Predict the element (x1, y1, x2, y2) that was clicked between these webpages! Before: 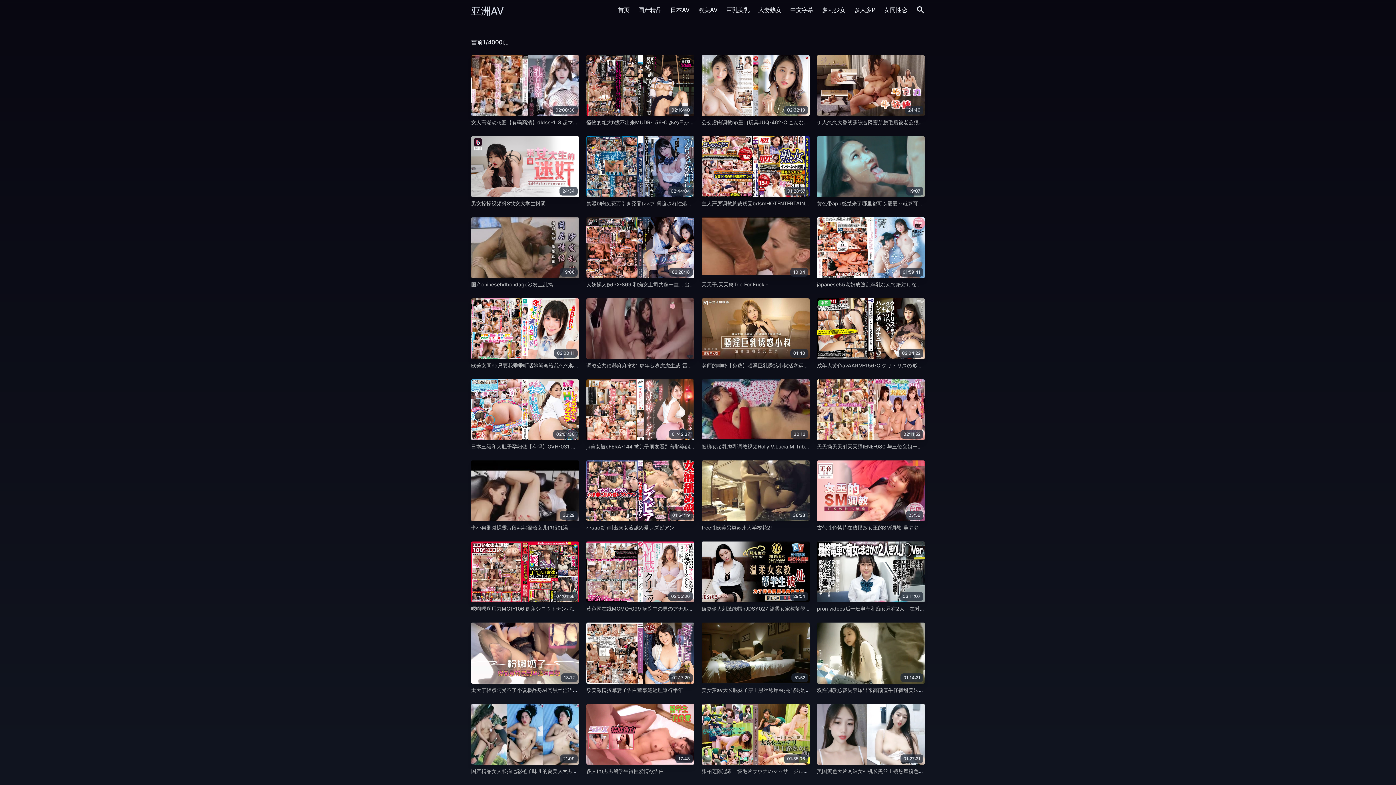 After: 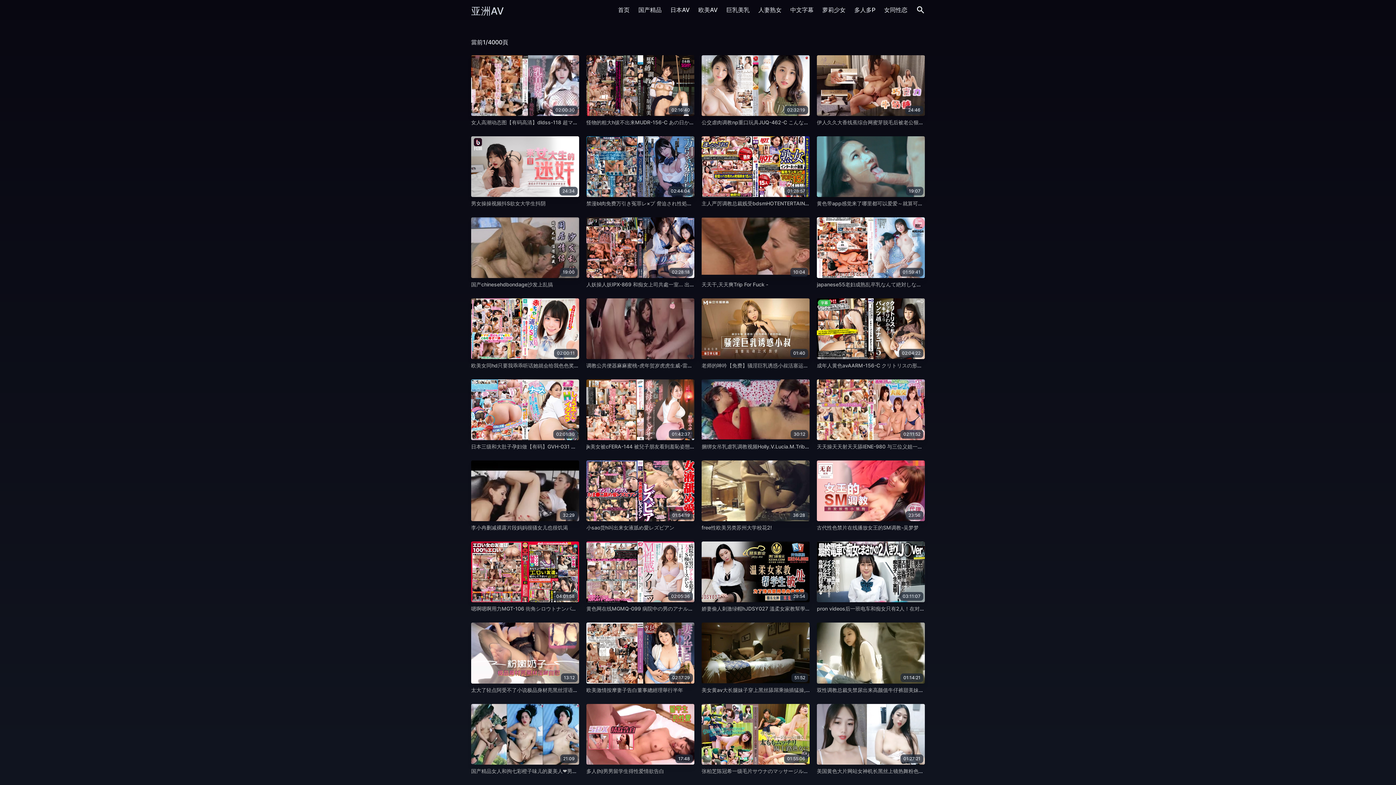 Action: bbox: (471, 524, 568, 531) label: 李小冉删减裸露片段妈妈很骚女儿也很饥渴